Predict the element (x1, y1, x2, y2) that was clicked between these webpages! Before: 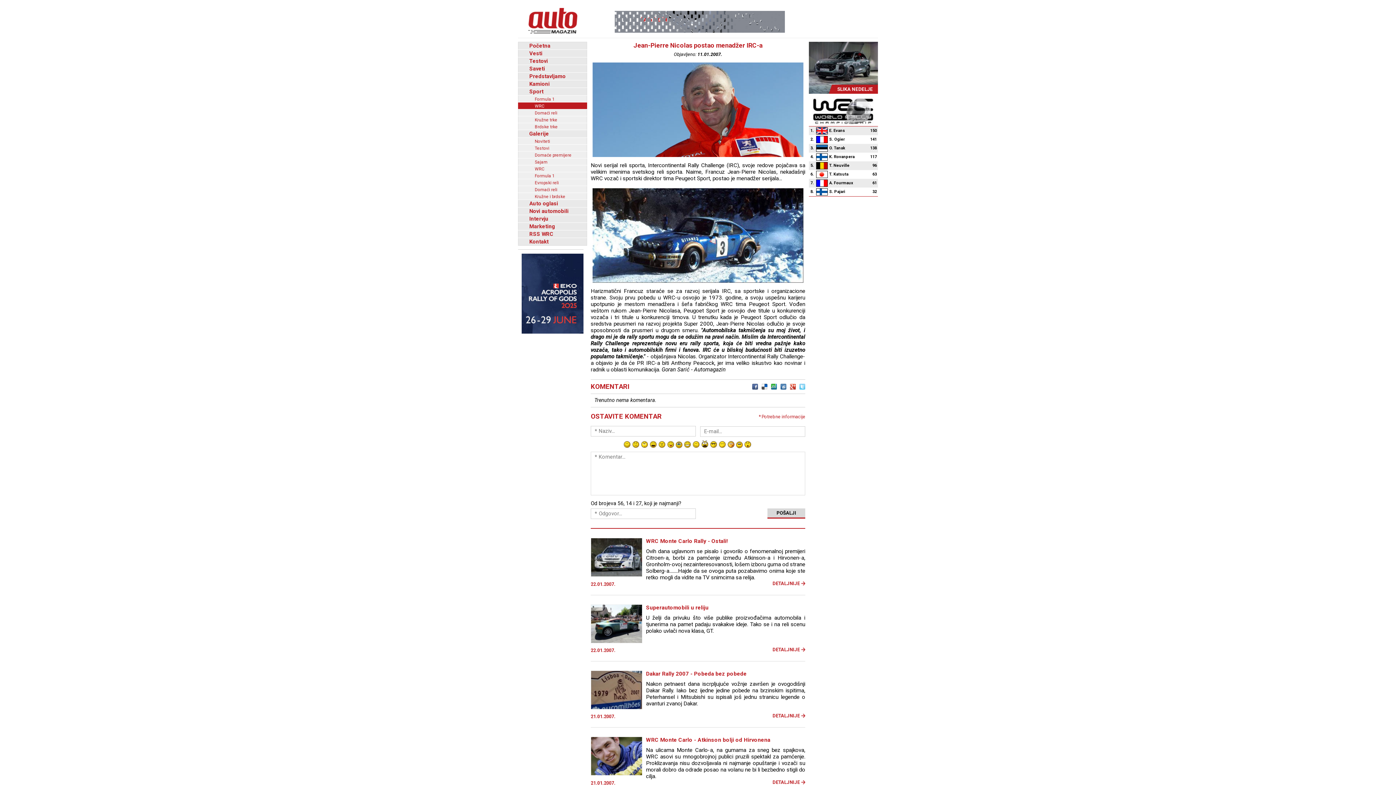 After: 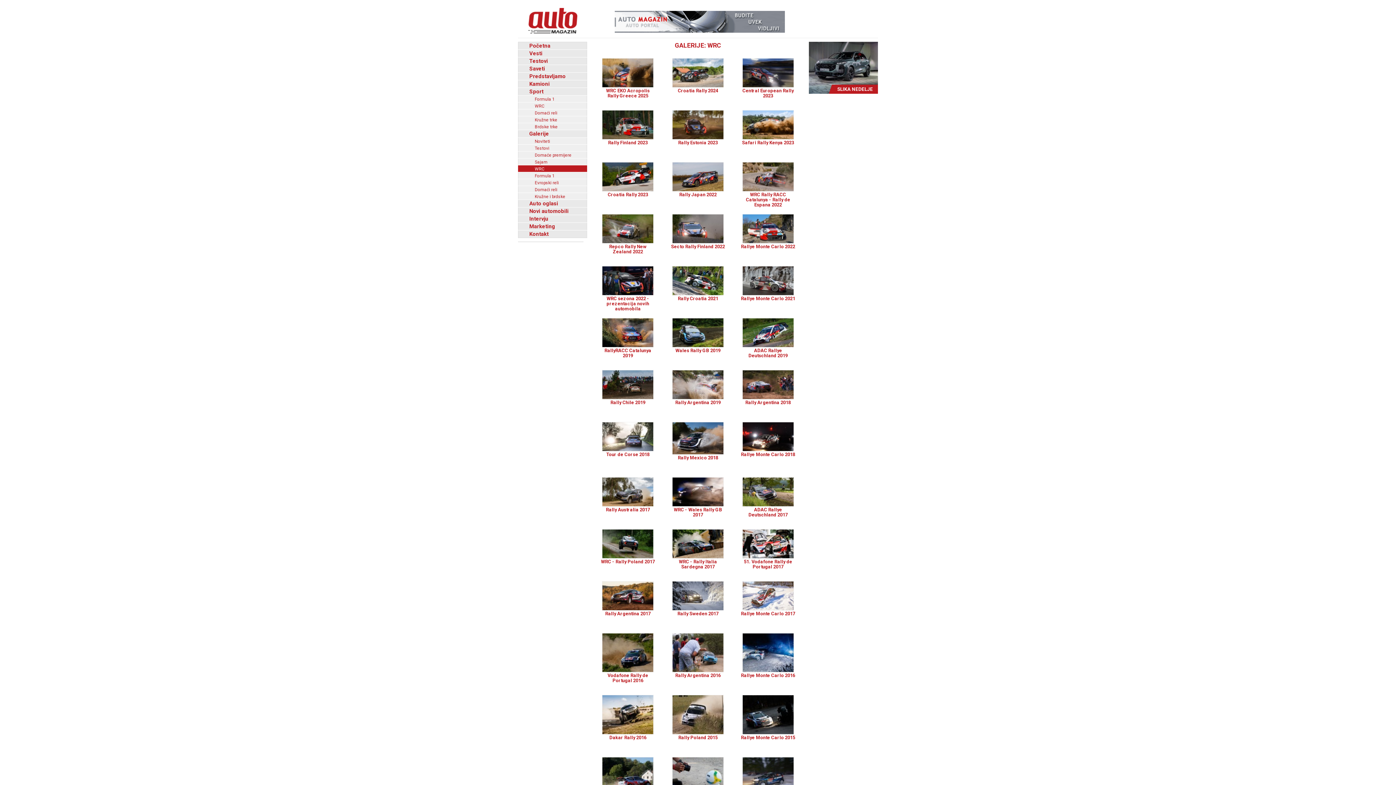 Action: bbox: (518, 165, 587, 172) label: WRC